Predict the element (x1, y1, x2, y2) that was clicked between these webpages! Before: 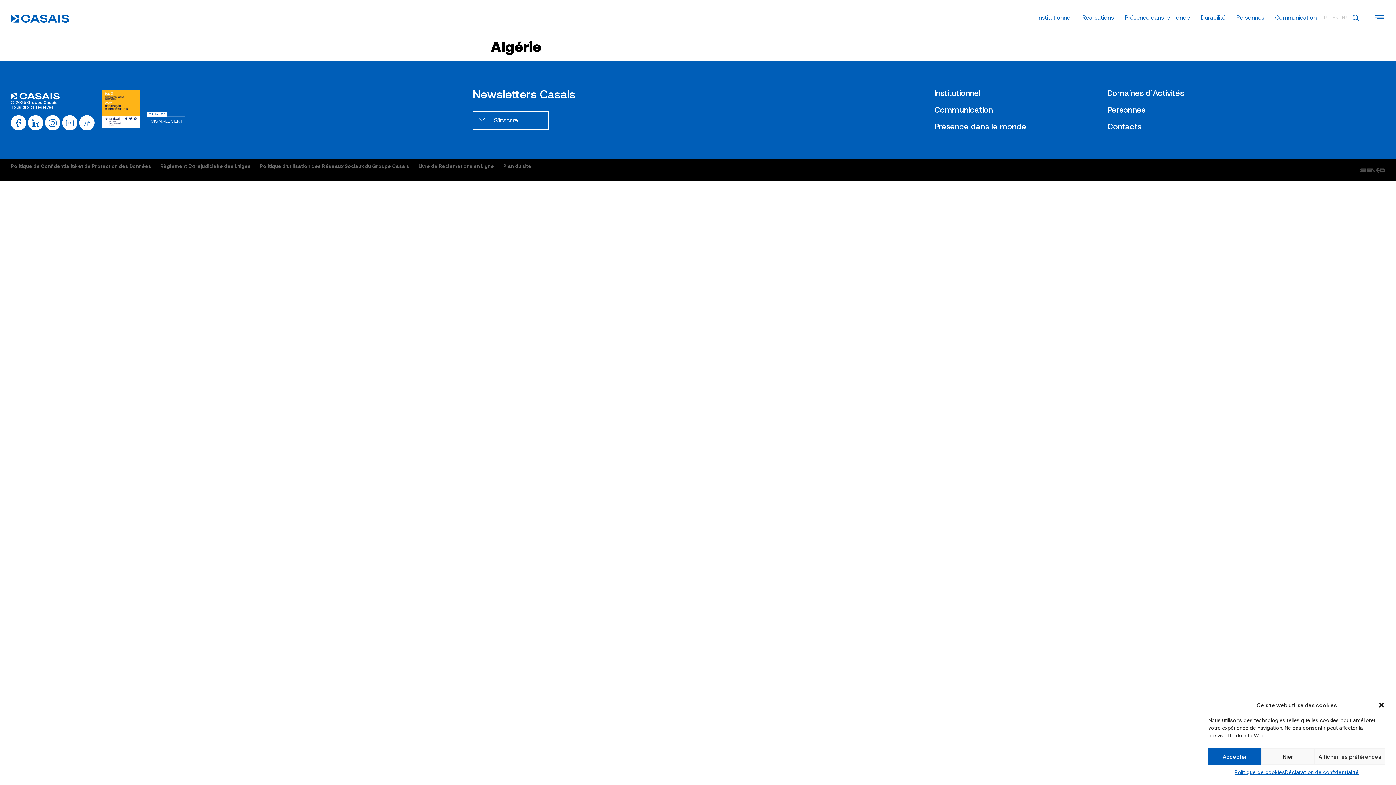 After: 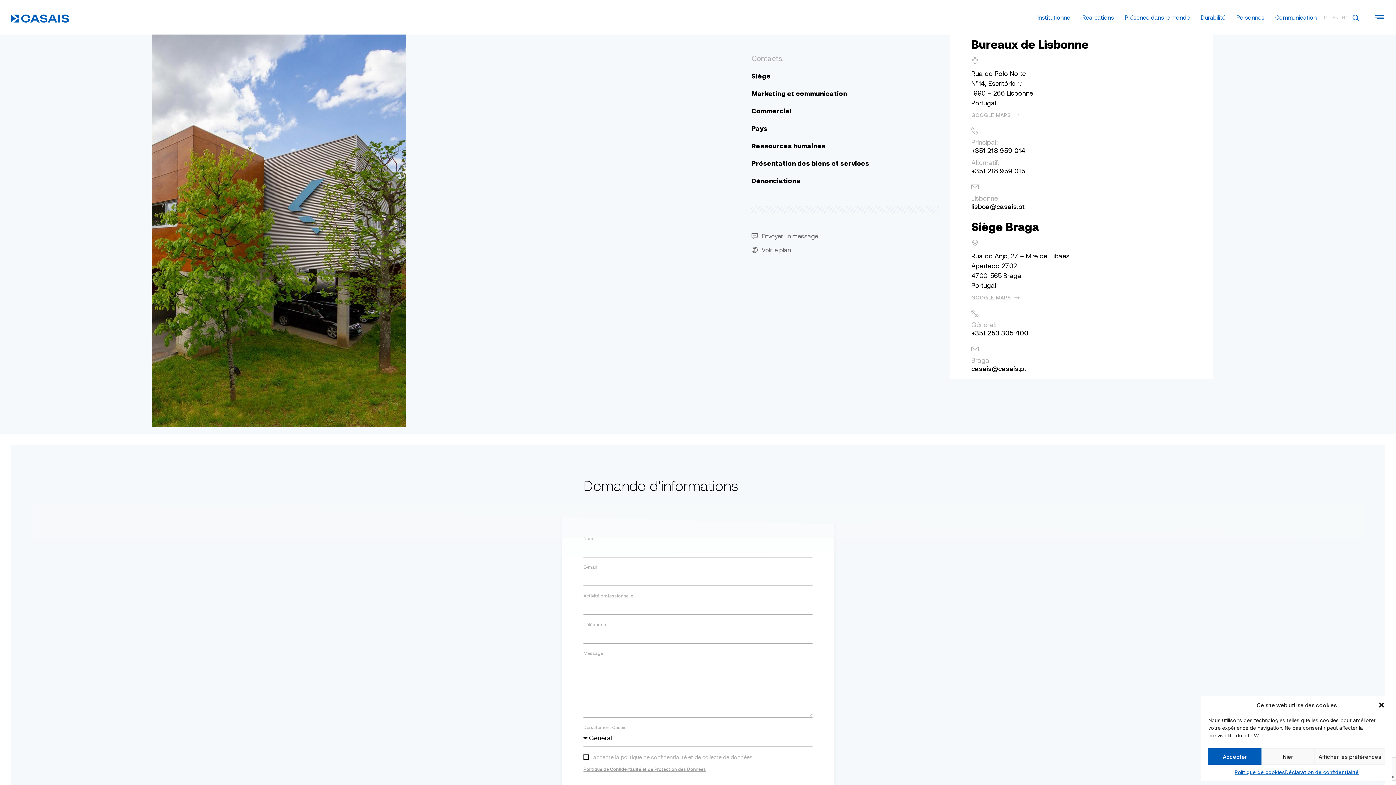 Action: label: Contacts bbox: (1107, 117, 1280, 134)